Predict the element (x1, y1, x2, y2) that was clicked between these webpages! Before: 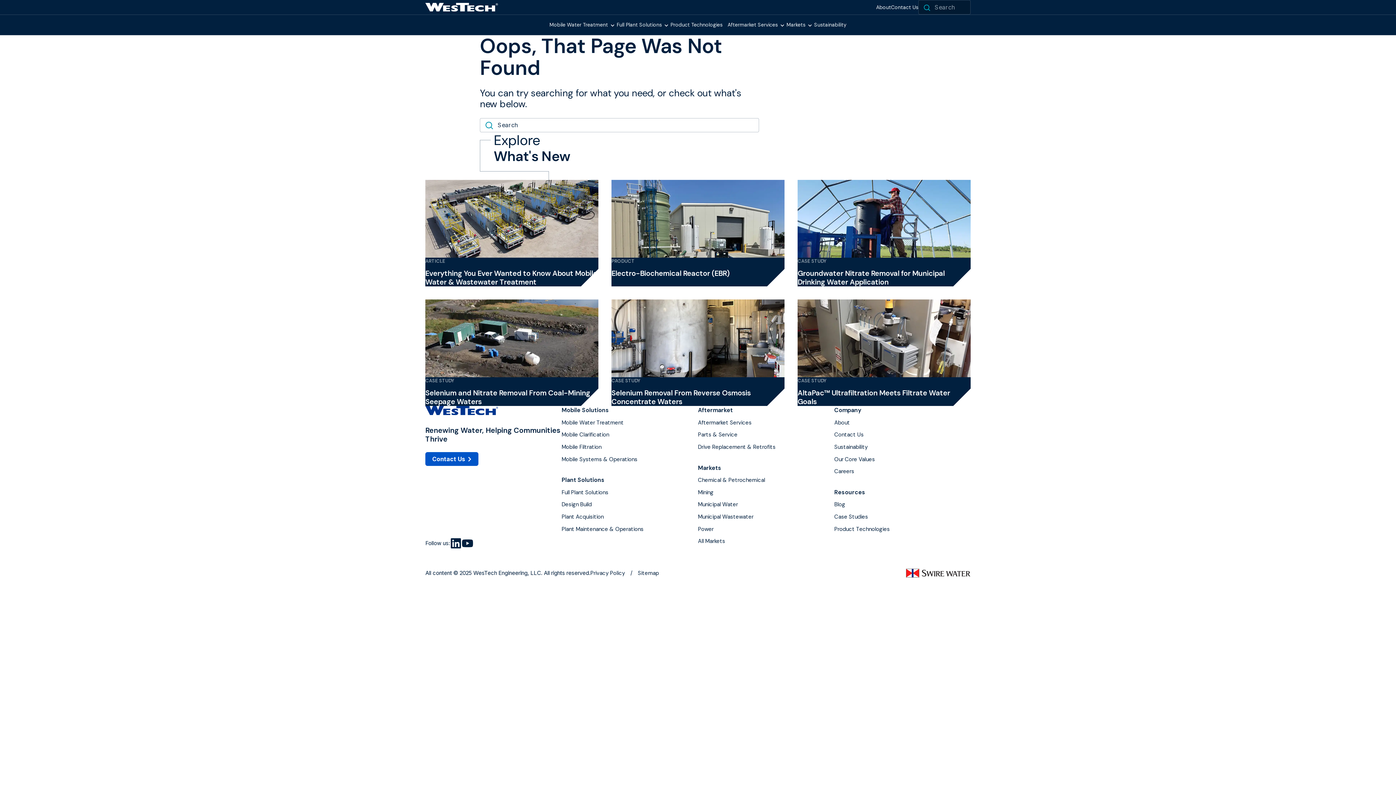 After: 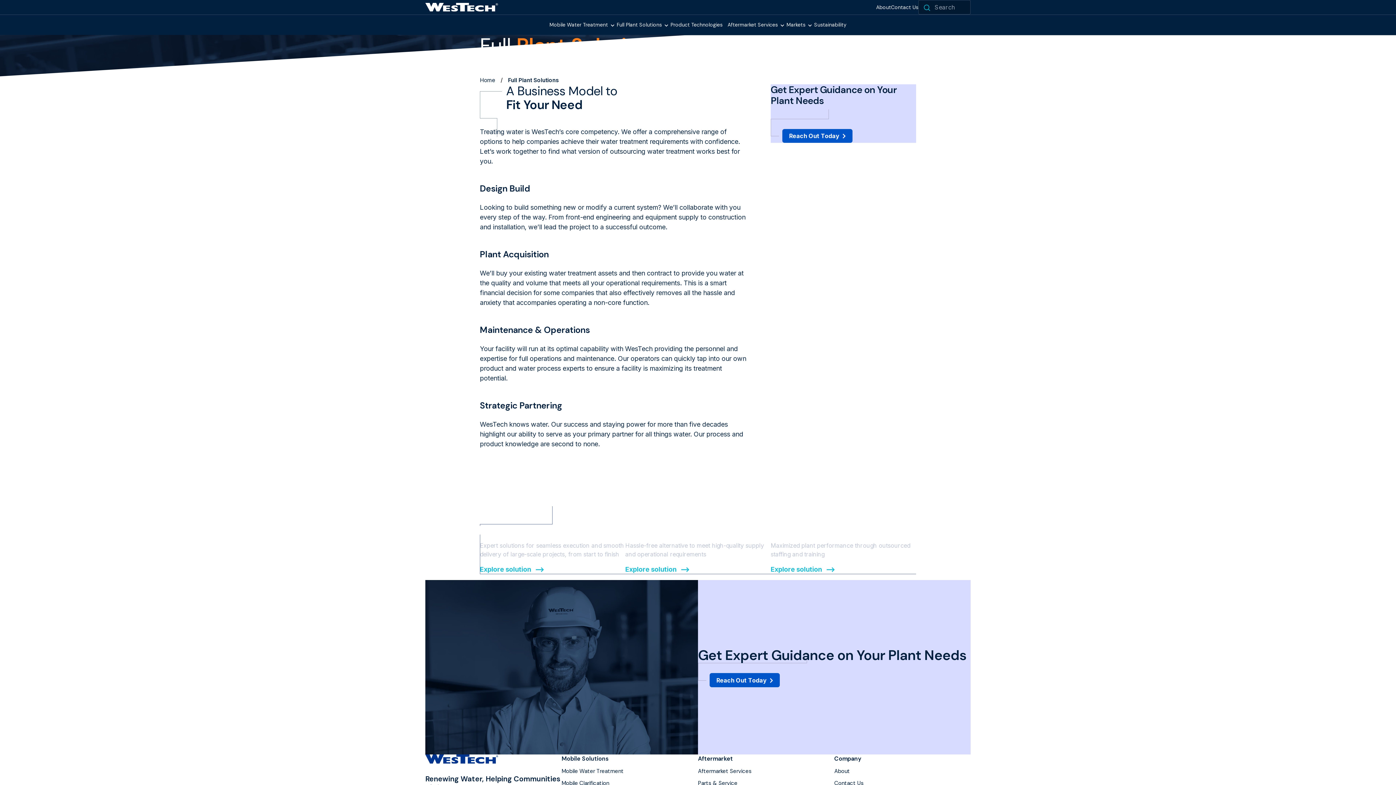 Action: label: Full Plant Solutions bbox: (614, 18, 664, 31)